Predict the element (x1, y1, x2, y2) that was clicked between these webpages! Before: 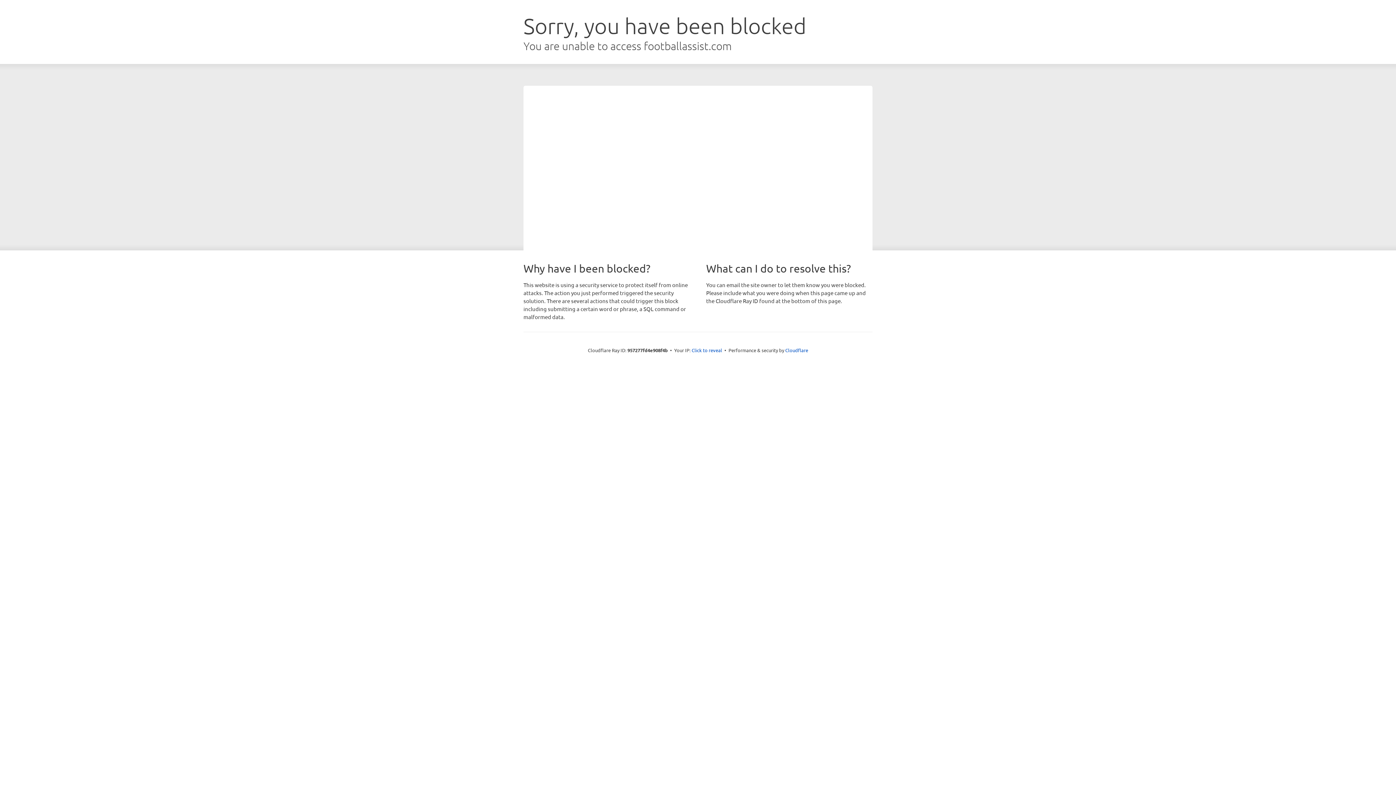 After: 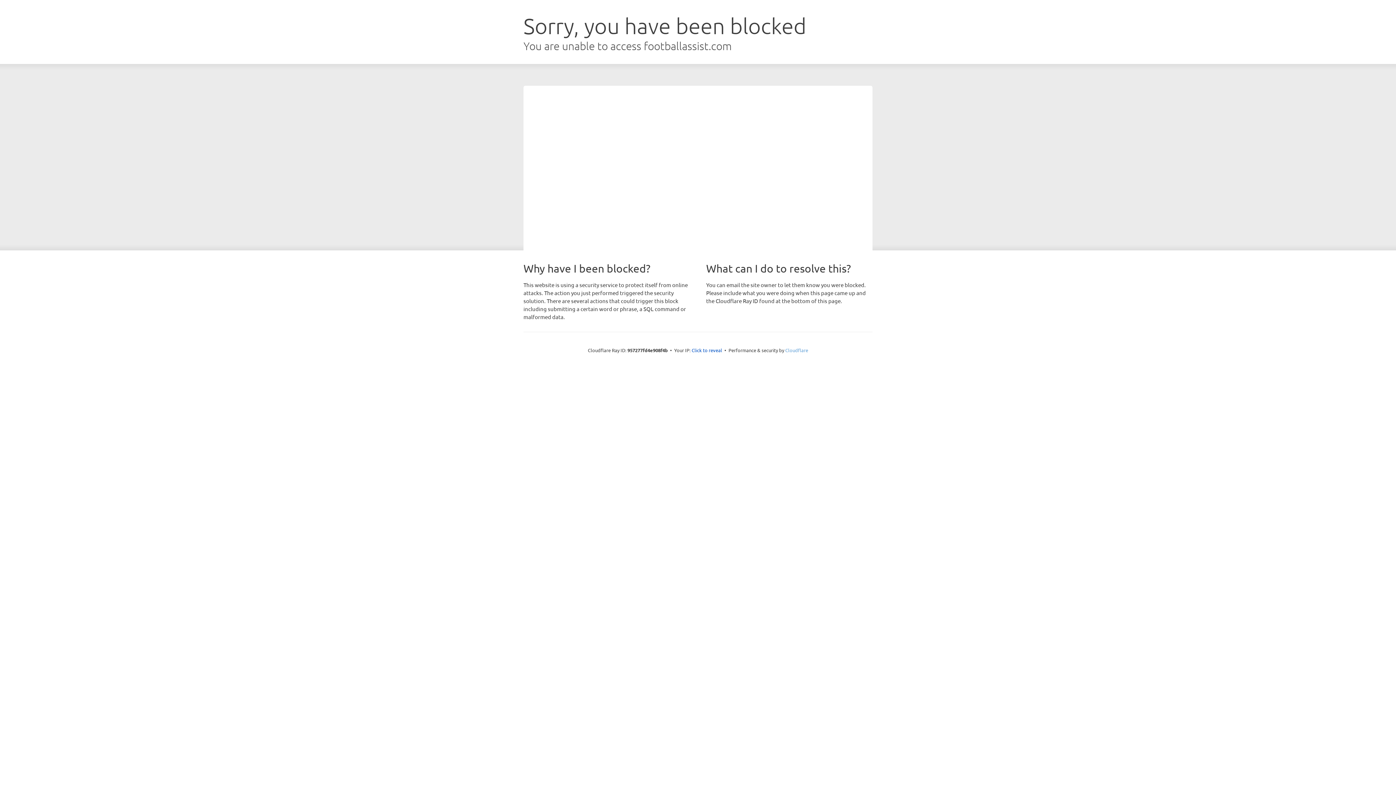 Action: bbox: (785, 347, 808, 353) label: Cloudflare